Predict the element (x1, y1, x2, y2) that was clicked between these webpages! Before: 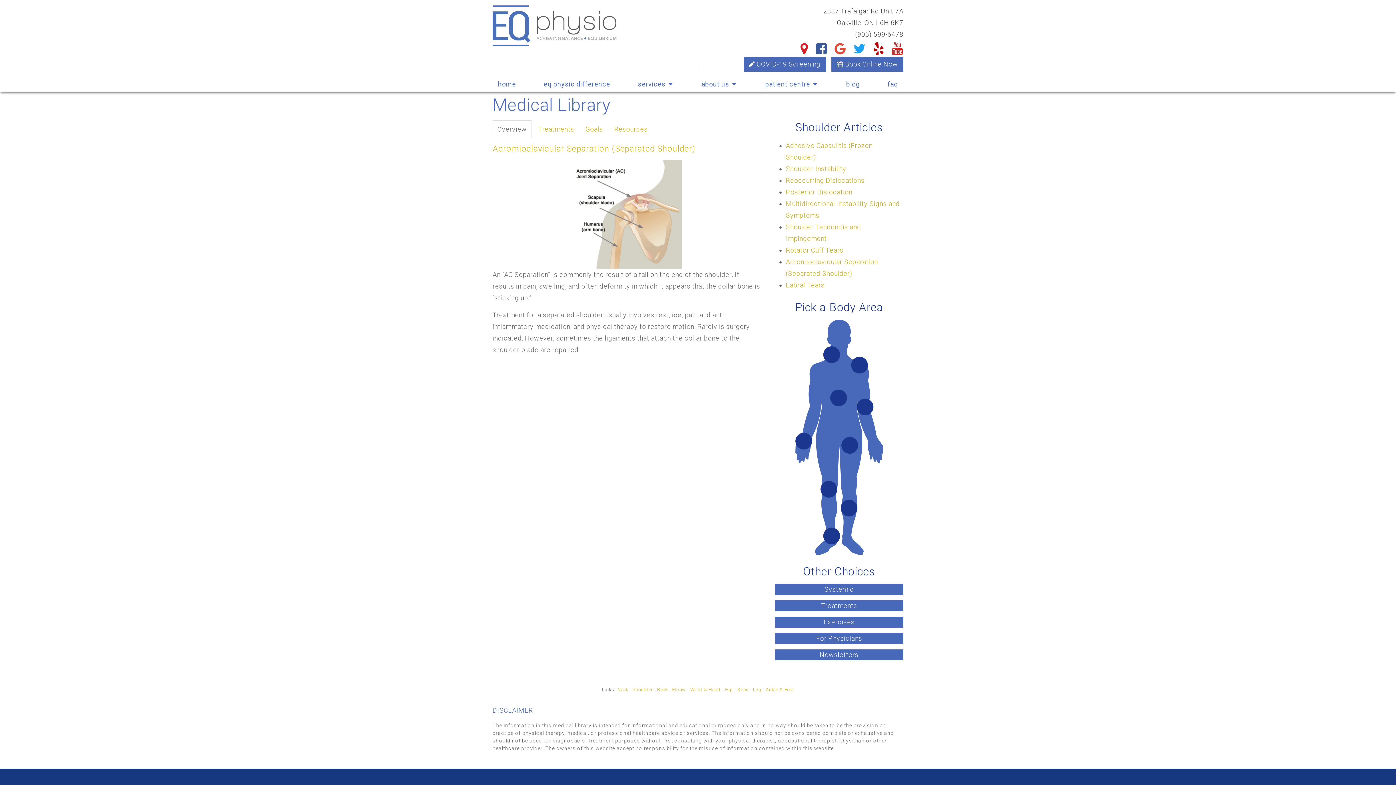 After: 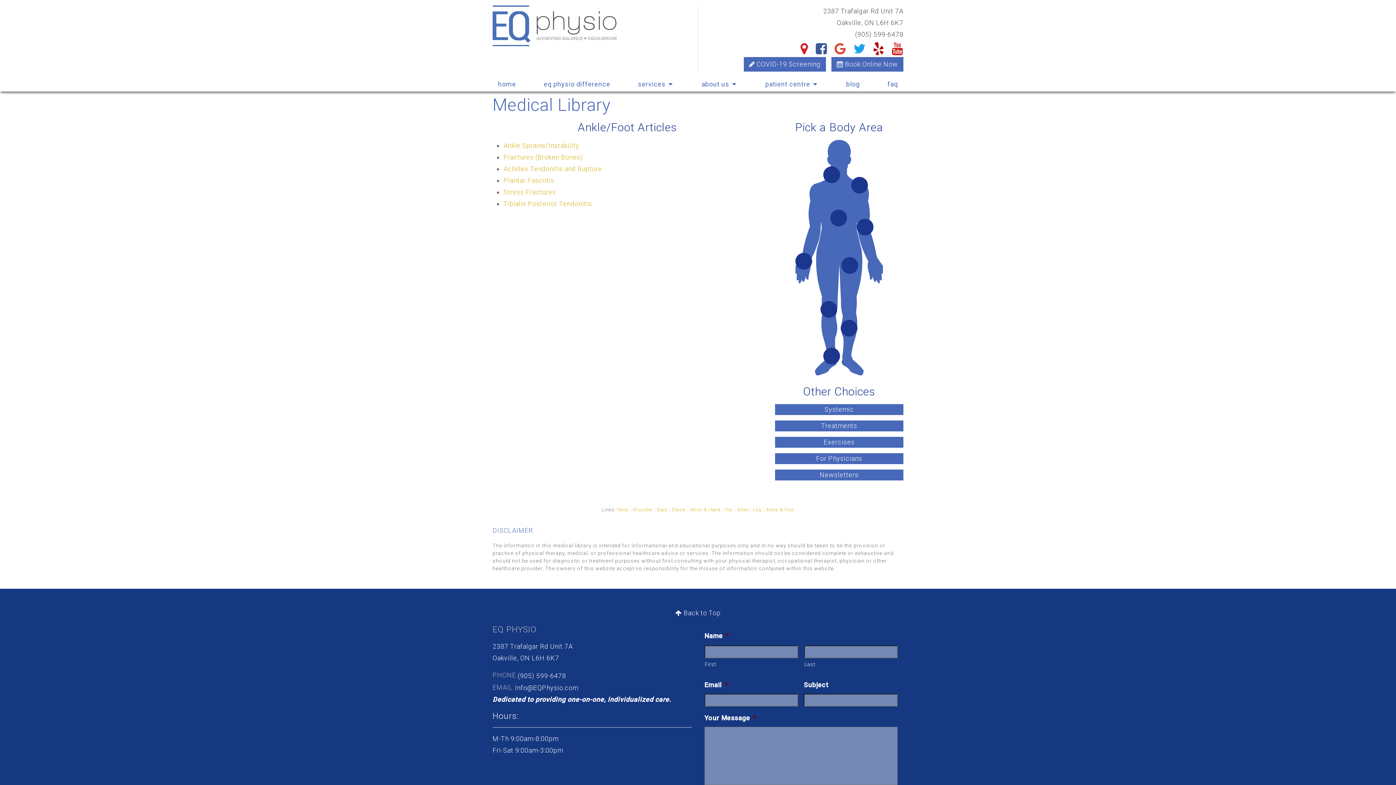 Action: bbox: (823, 527, 840, 544)